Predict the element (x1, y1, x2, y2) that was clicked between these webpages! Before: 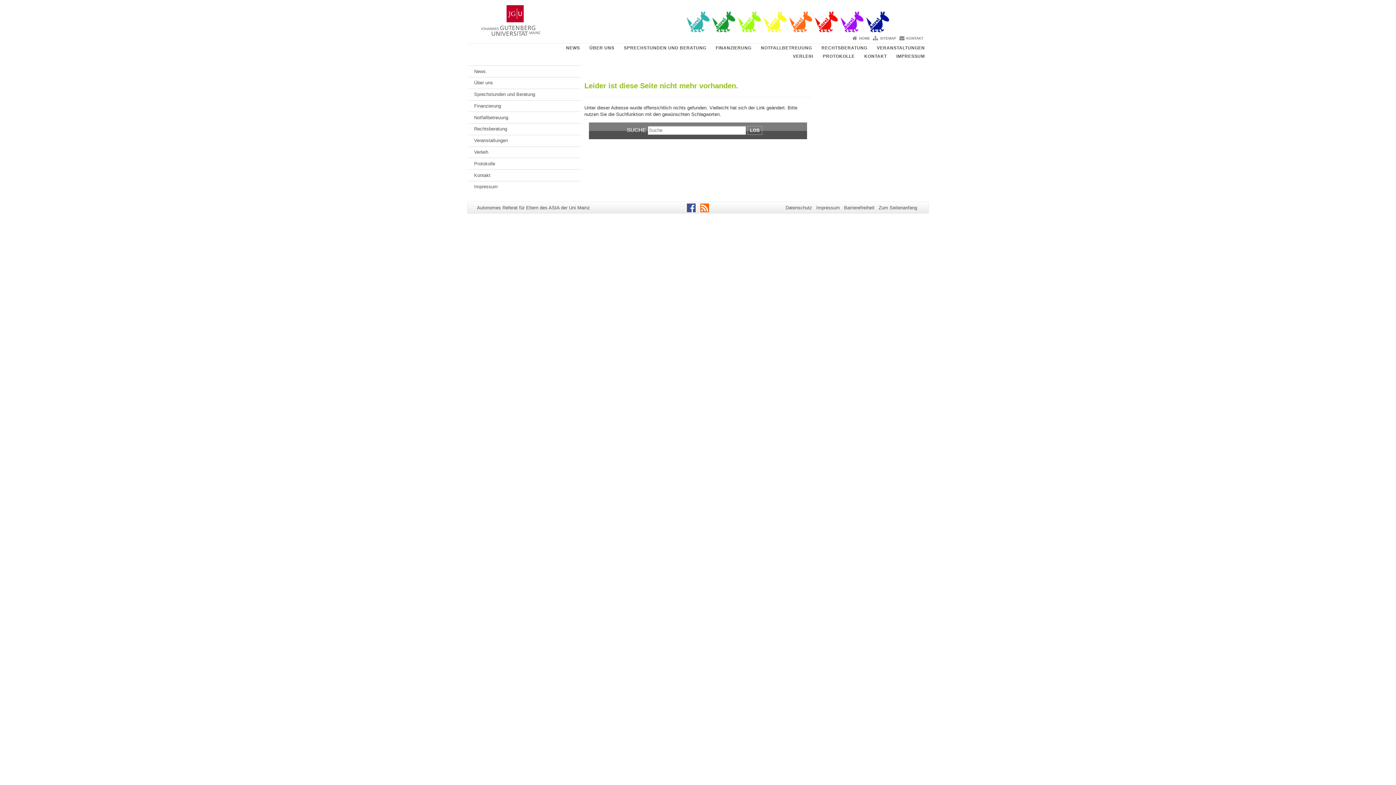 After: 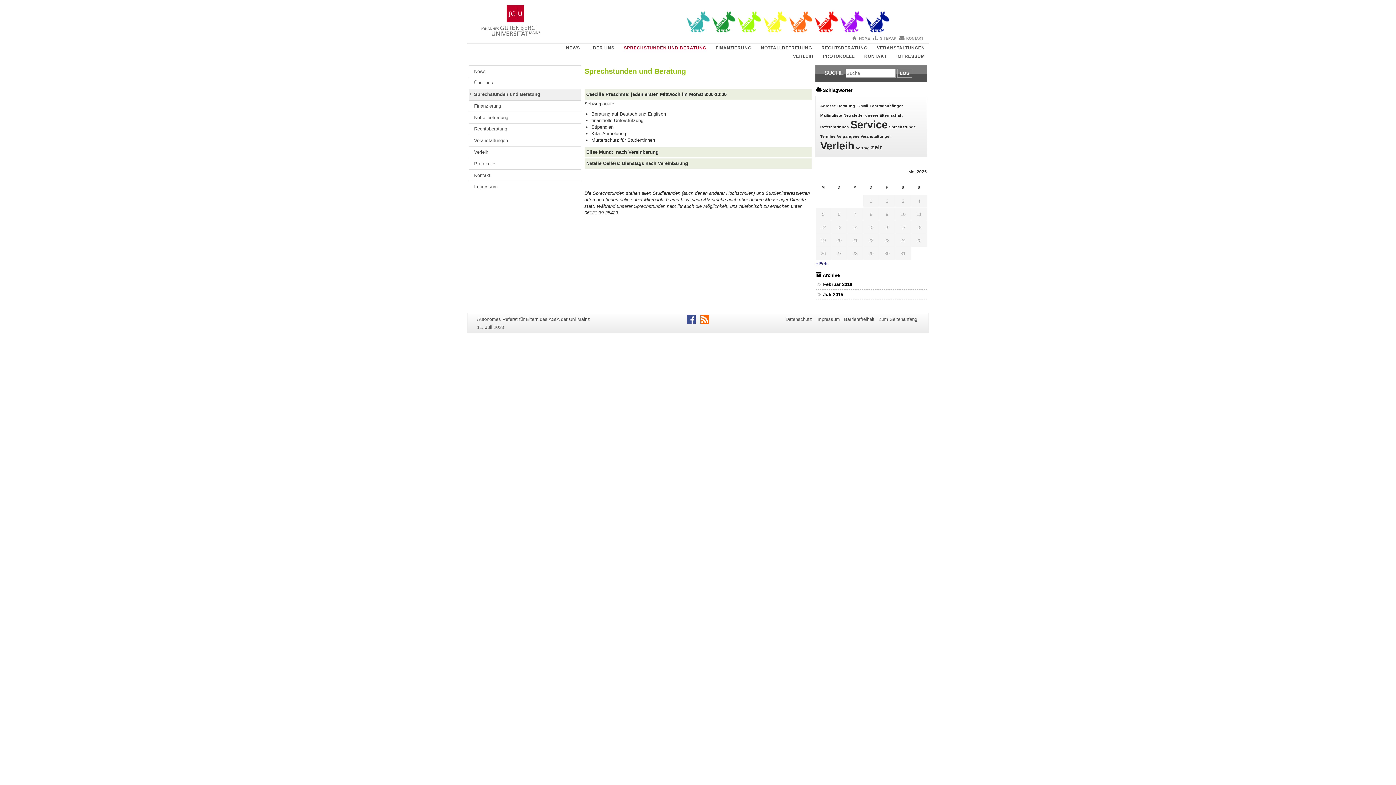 Action: bbox: (621, 43, 708, 52) label: SPRECHSTUNDEN UND BERATUNG